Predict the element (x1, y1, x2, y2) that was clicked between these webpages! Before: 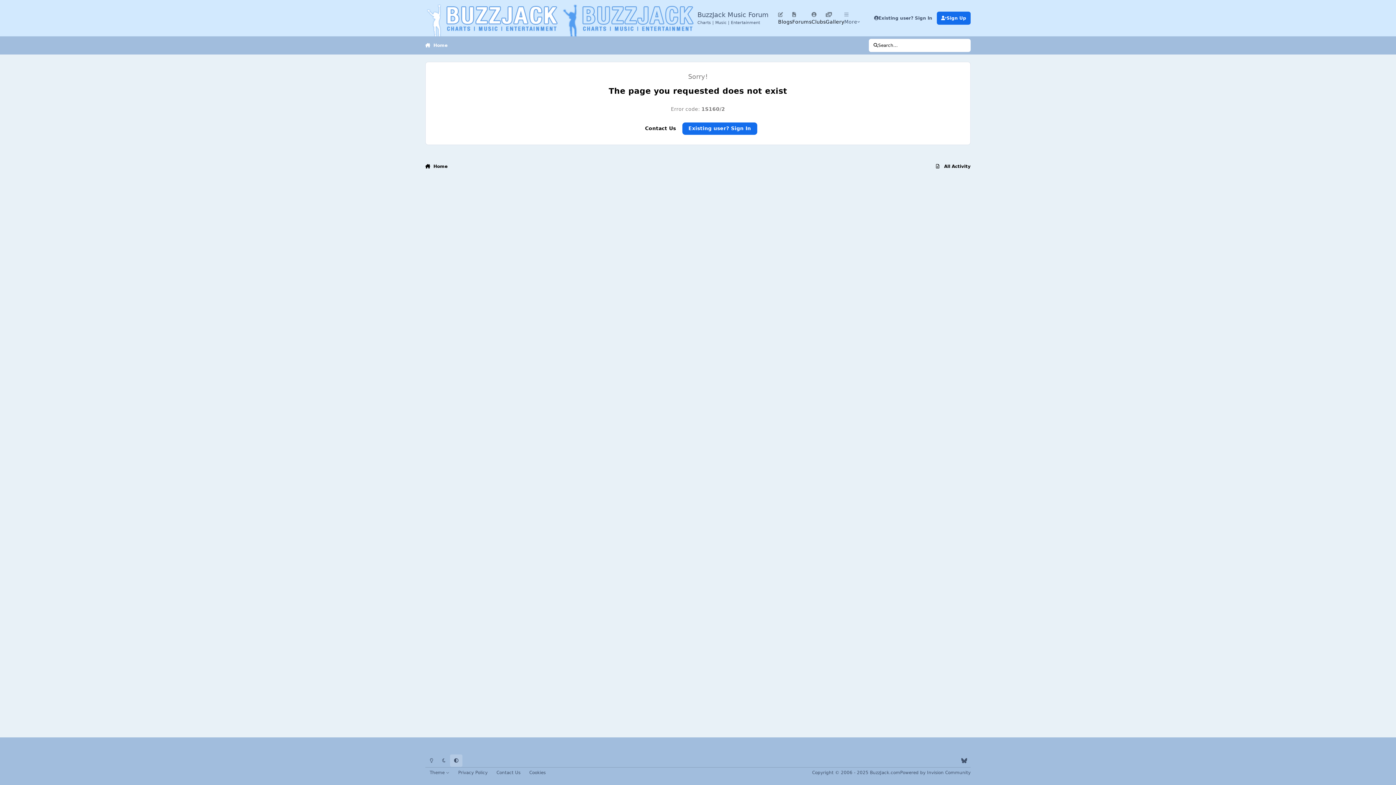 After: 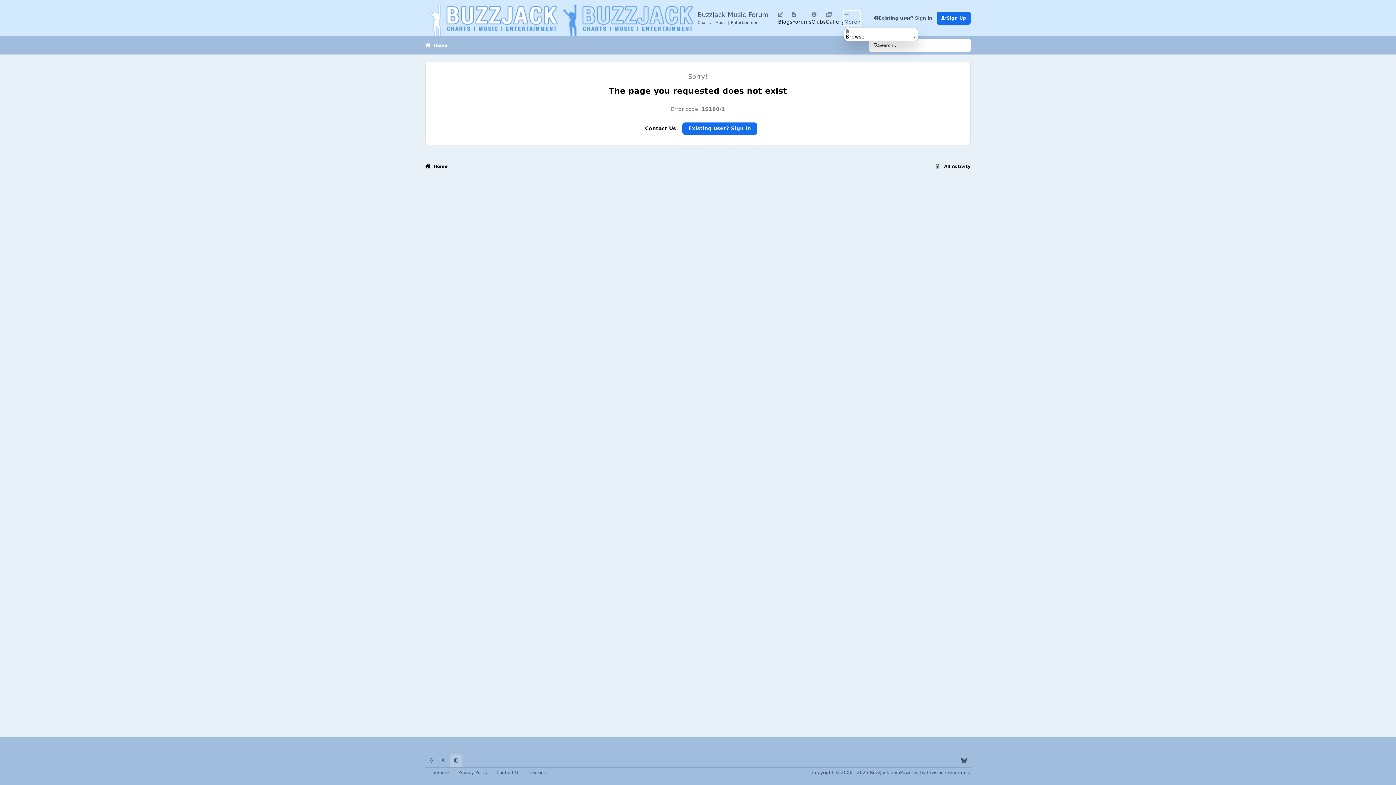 Action: label: More bbox: (844, 10, 860, 25)